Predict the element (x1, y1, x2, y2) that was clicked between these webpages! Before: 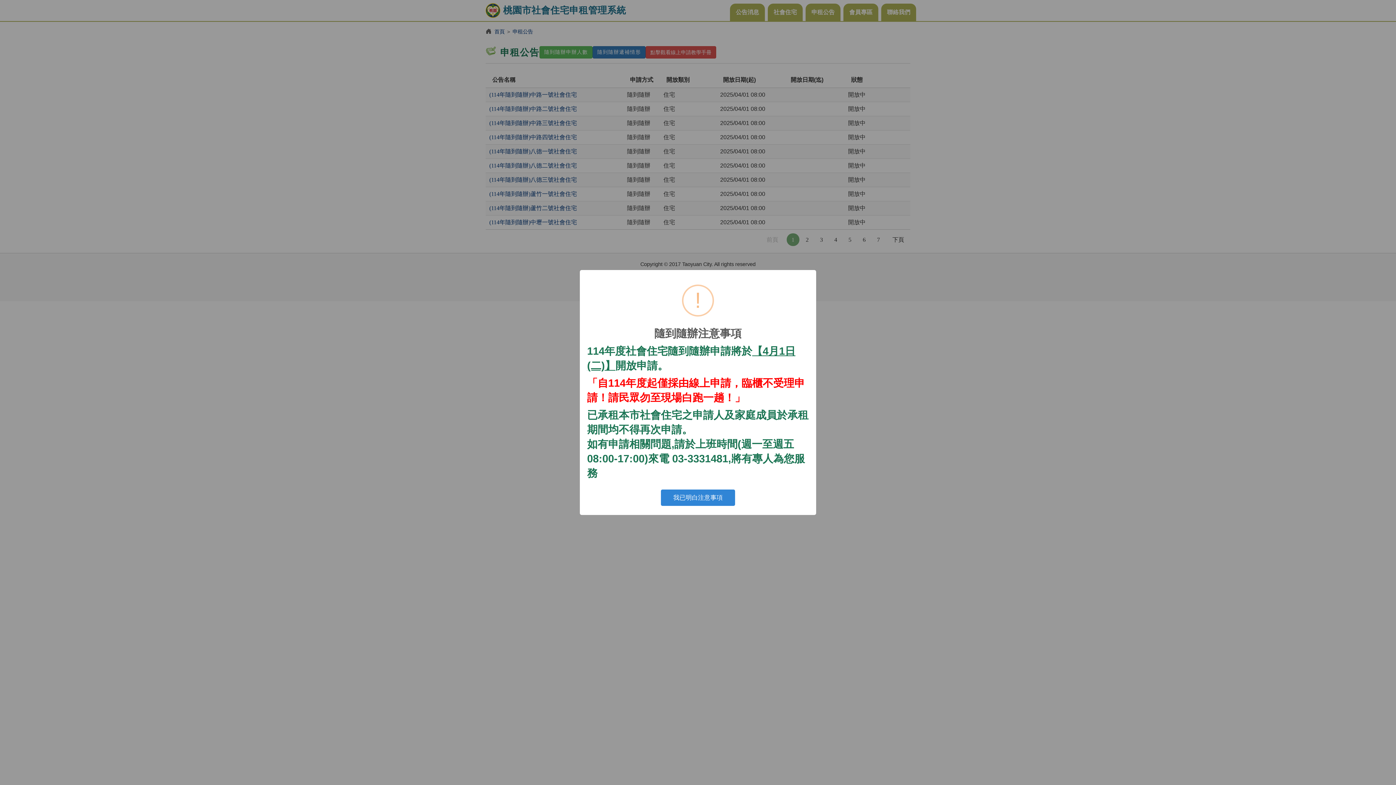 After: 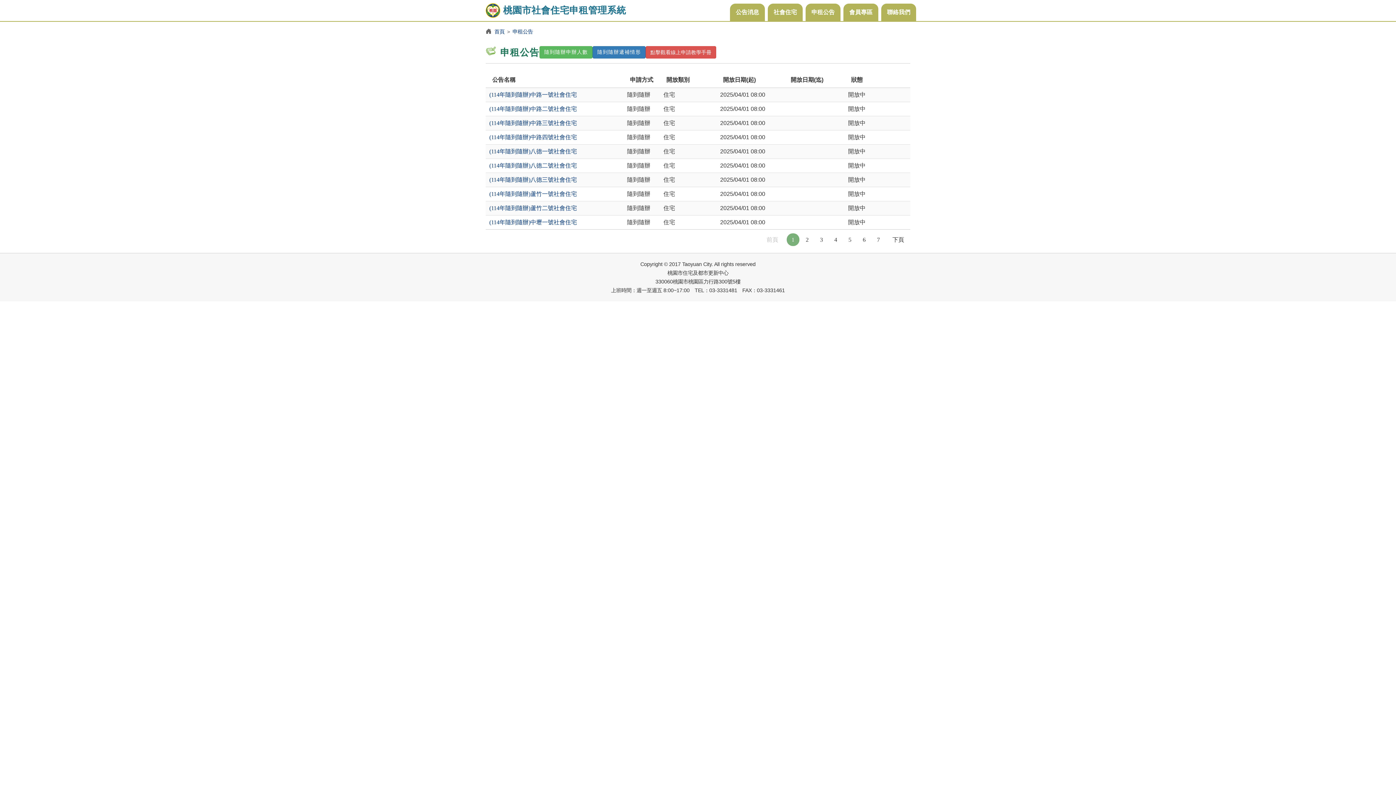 Action: bbox: (661, 489, 735, 506) label: 我已明白注意事項